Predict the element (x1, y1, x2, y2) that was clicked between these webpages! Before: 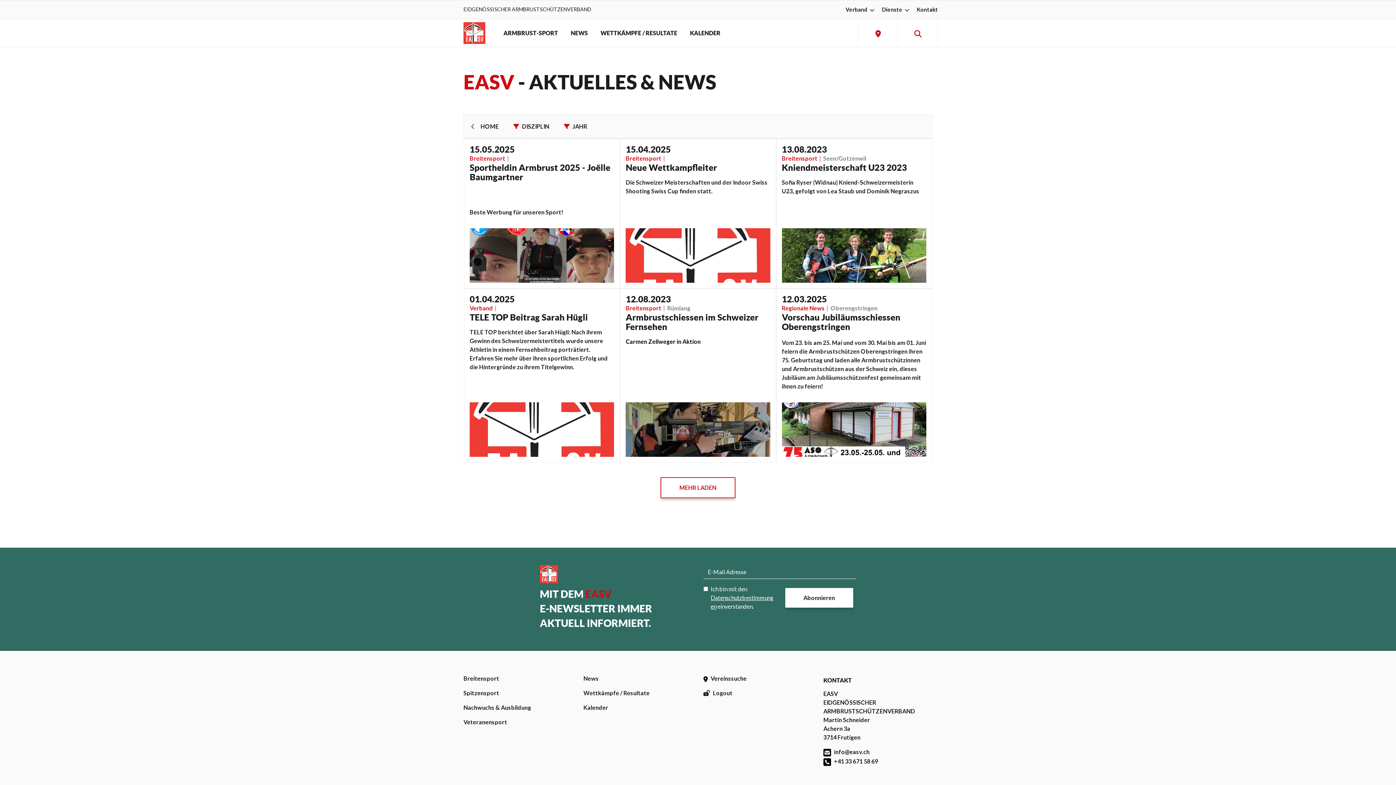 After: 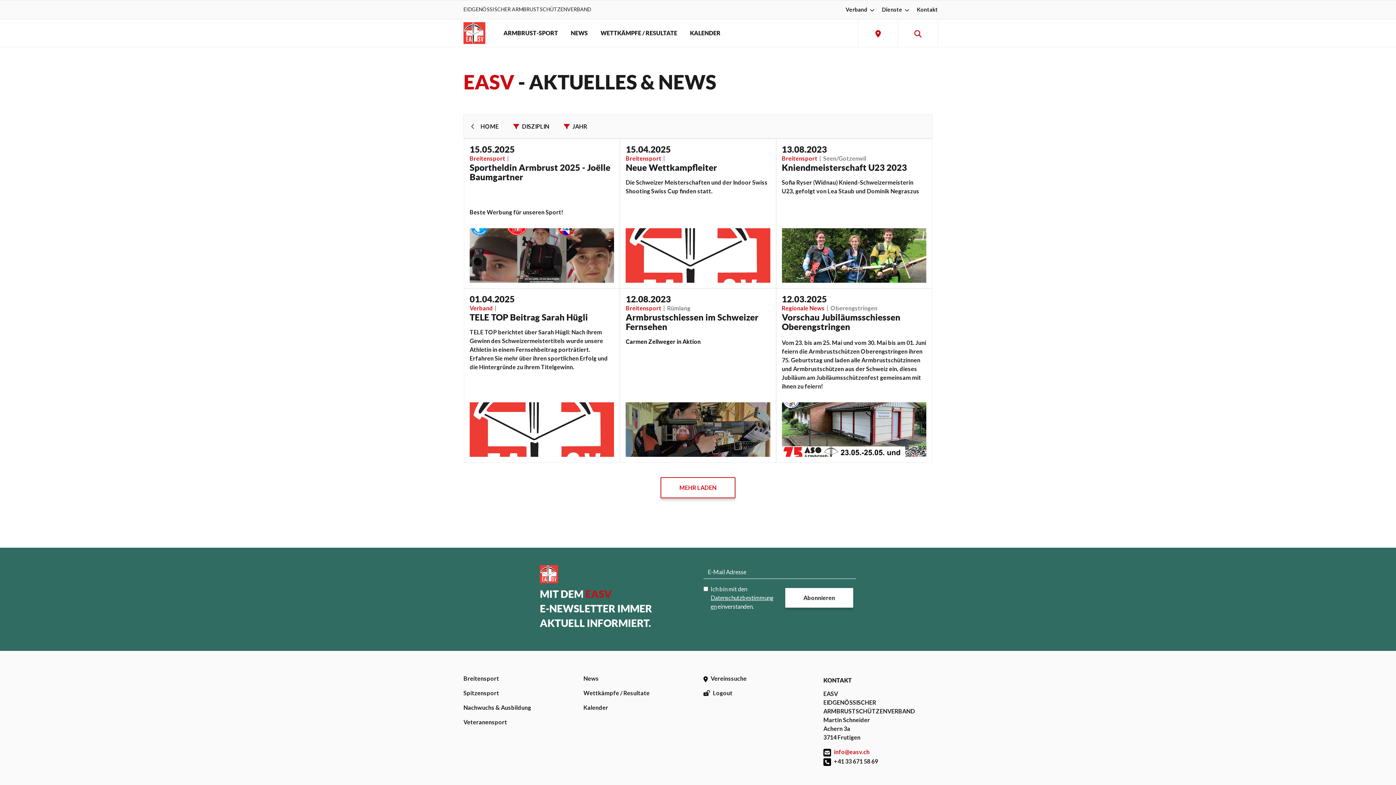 Action: bbox: (823, 748, 932, 757) label:  info@easv.ch